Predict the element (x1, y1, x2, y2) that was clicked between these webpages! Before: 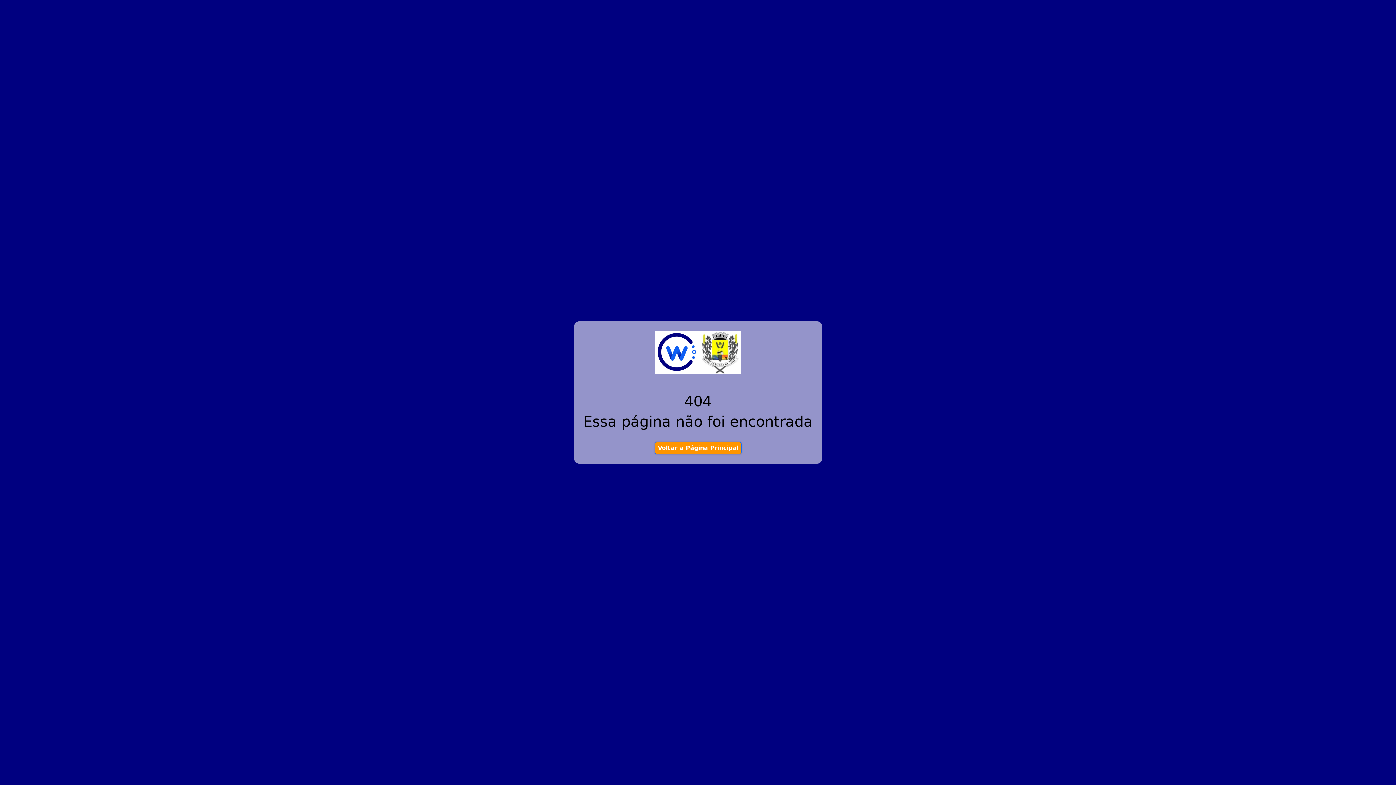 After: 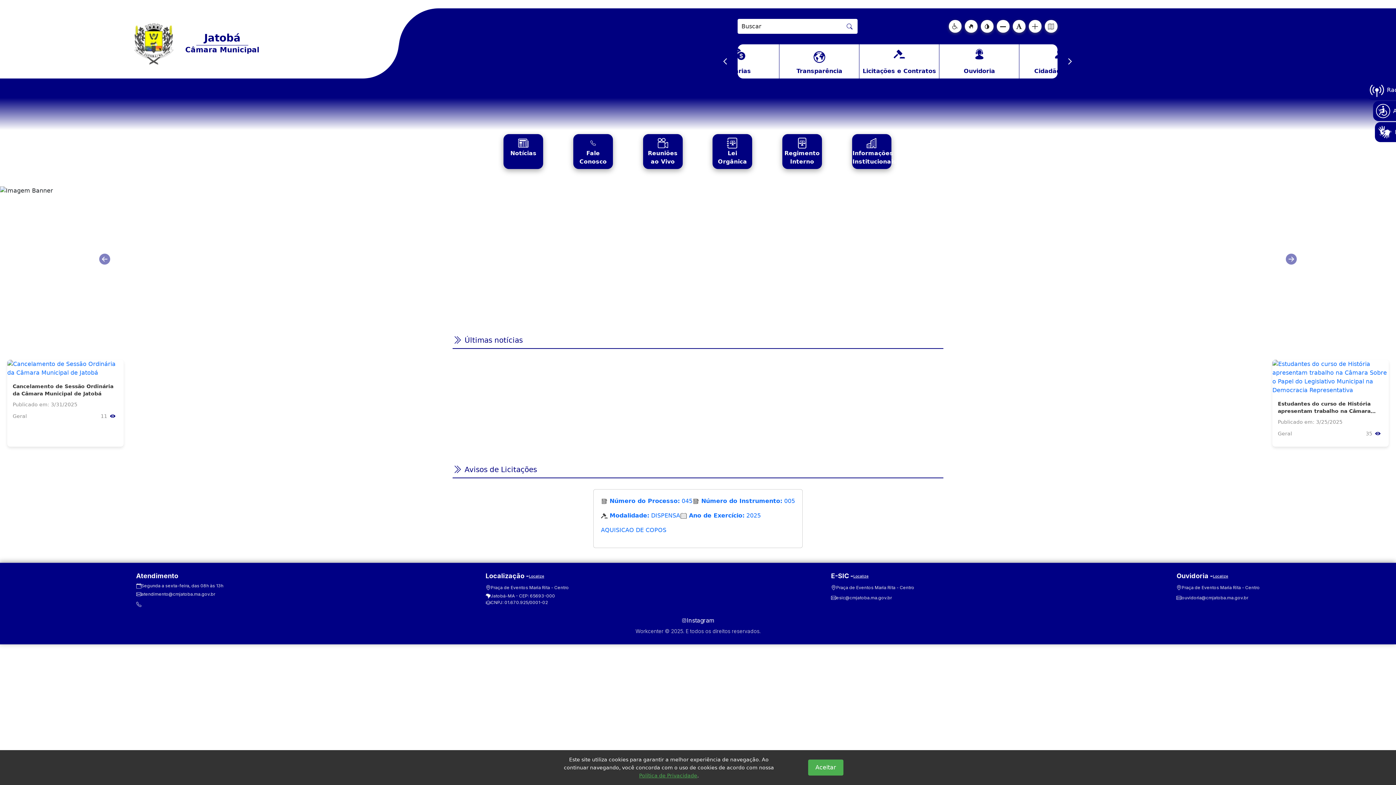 Action: bbox: (654, 442, 741, 454) label: Voltar a Página Principal